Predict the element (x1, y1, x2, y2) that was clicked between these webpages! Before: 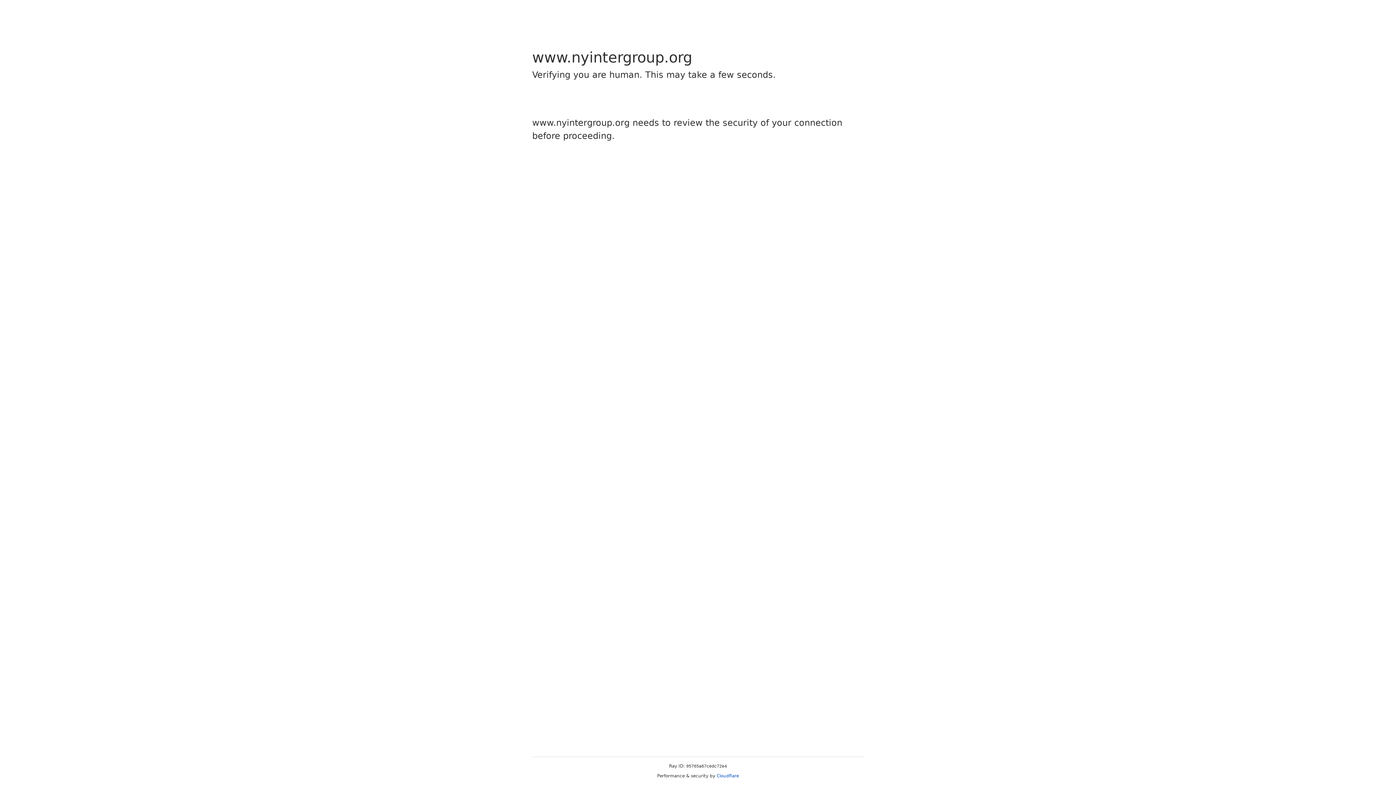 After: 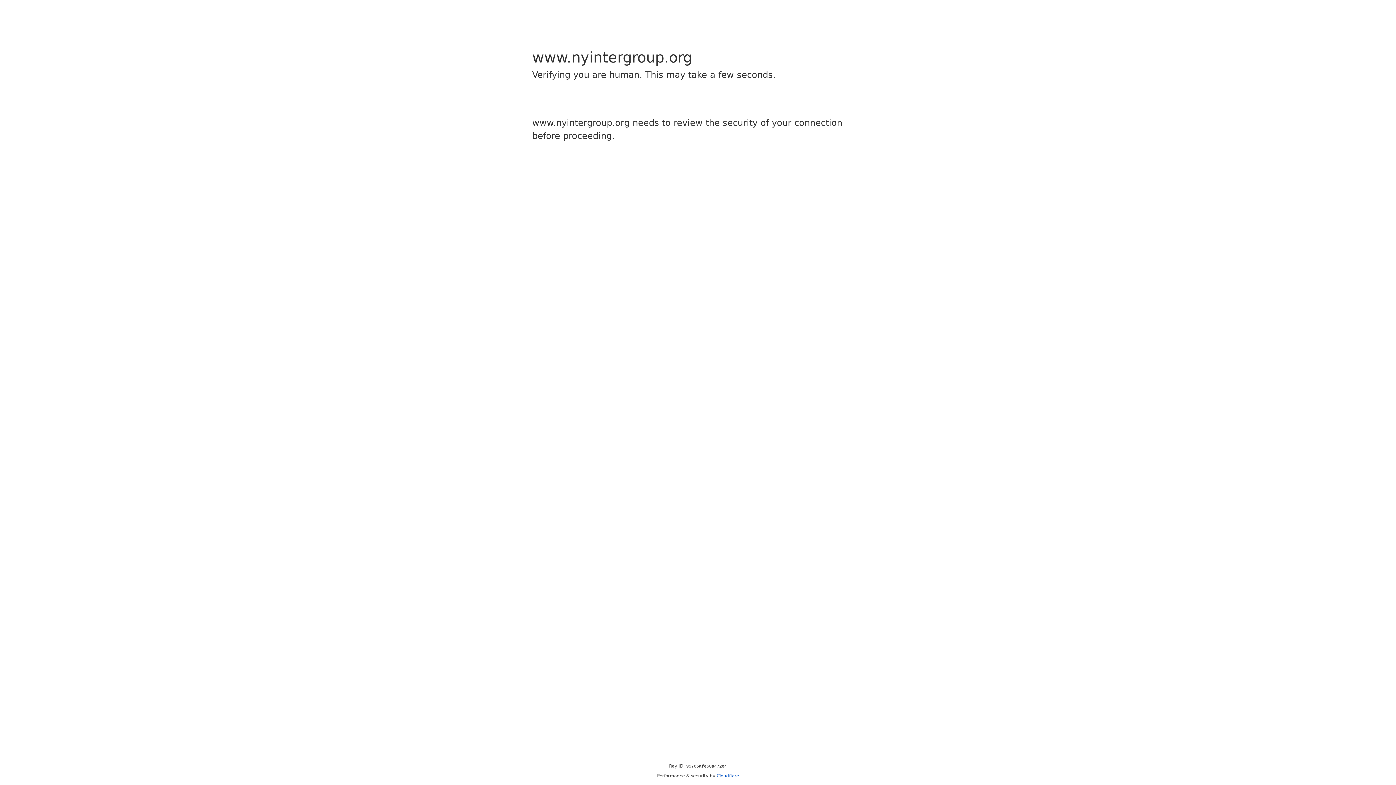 Action: bbox: (716, 773, 739, 778) label: Cloudflare